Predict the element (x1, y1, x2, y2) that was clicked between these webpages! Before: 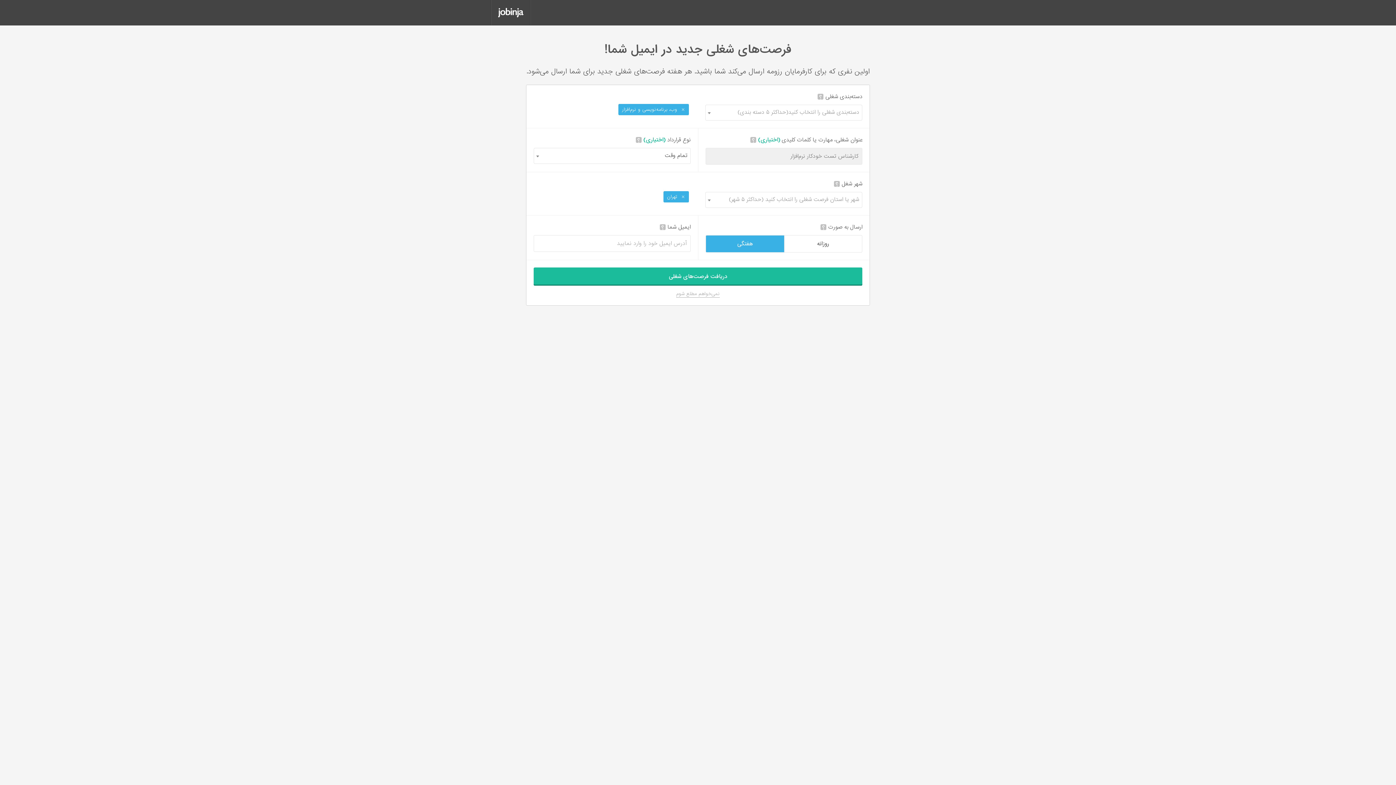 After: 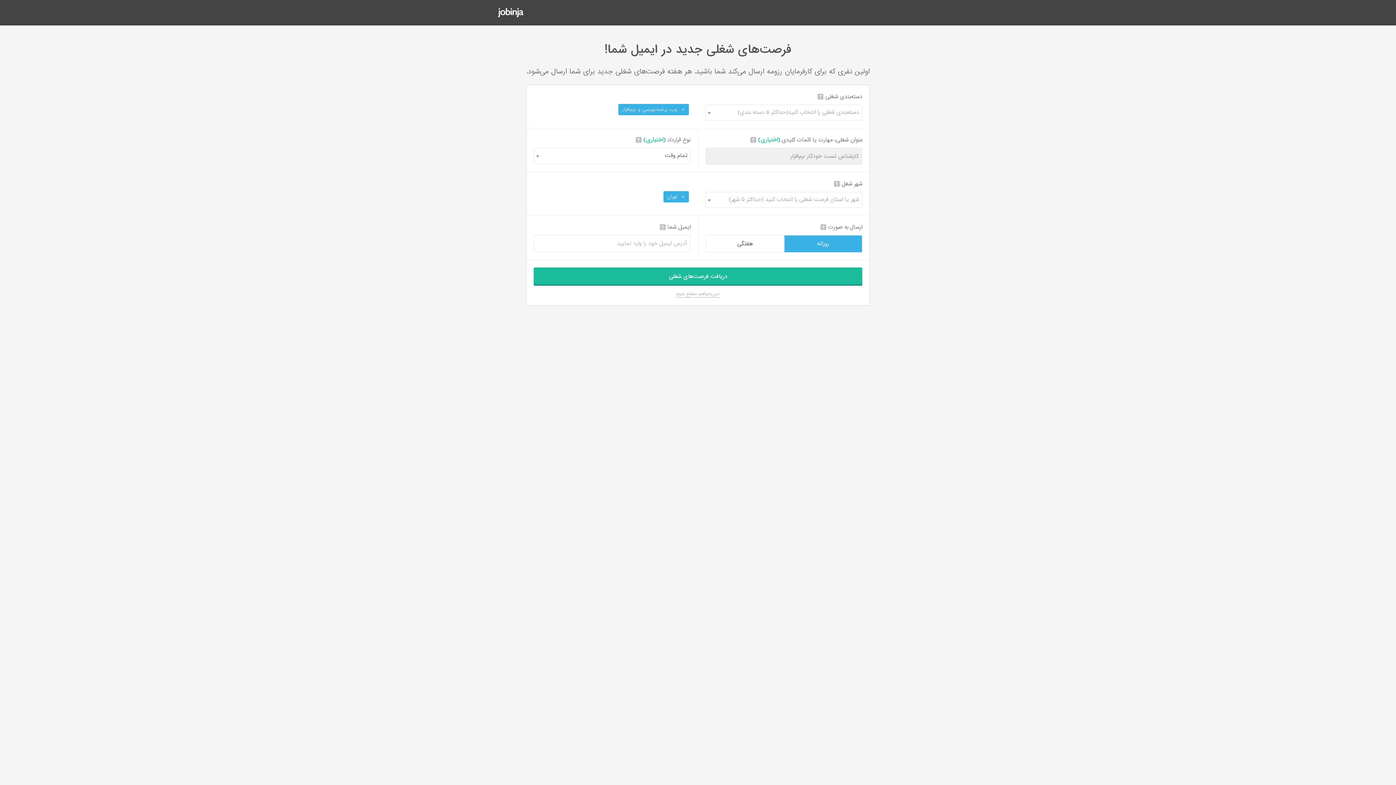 Action: label: روزانه bbox: (784, 235, 862, 252)